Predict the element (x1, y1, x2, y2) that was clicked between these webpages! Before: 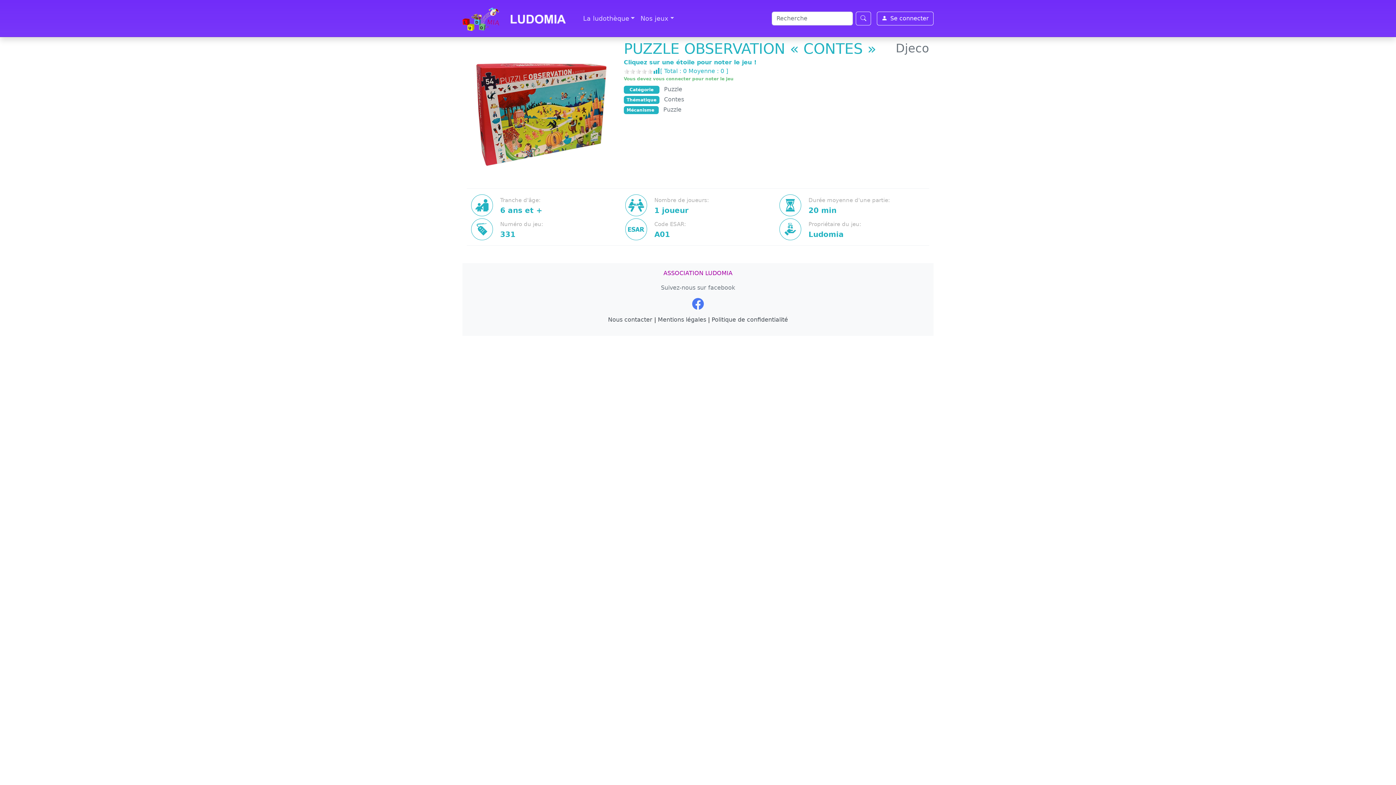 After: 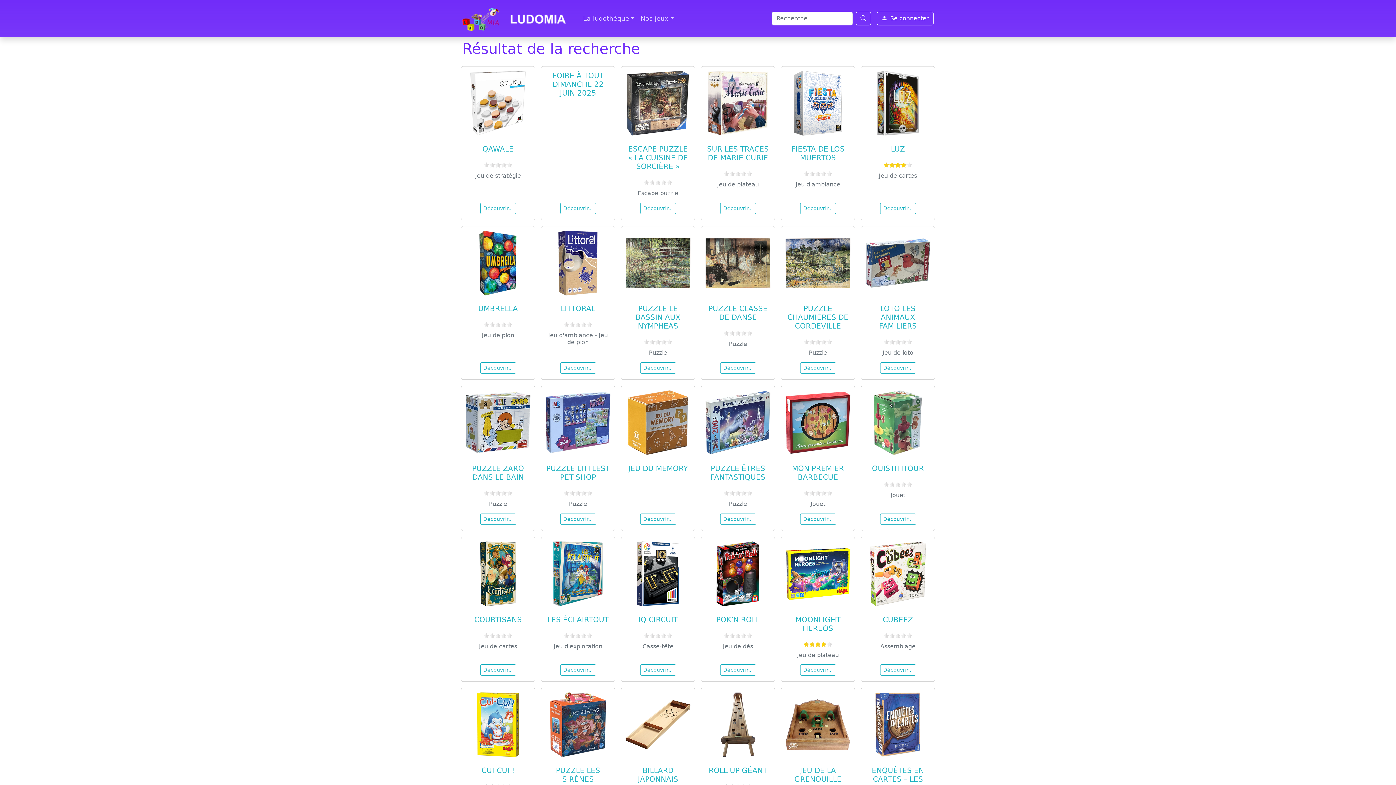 Action: bbox: (856, 11, 871, 25)